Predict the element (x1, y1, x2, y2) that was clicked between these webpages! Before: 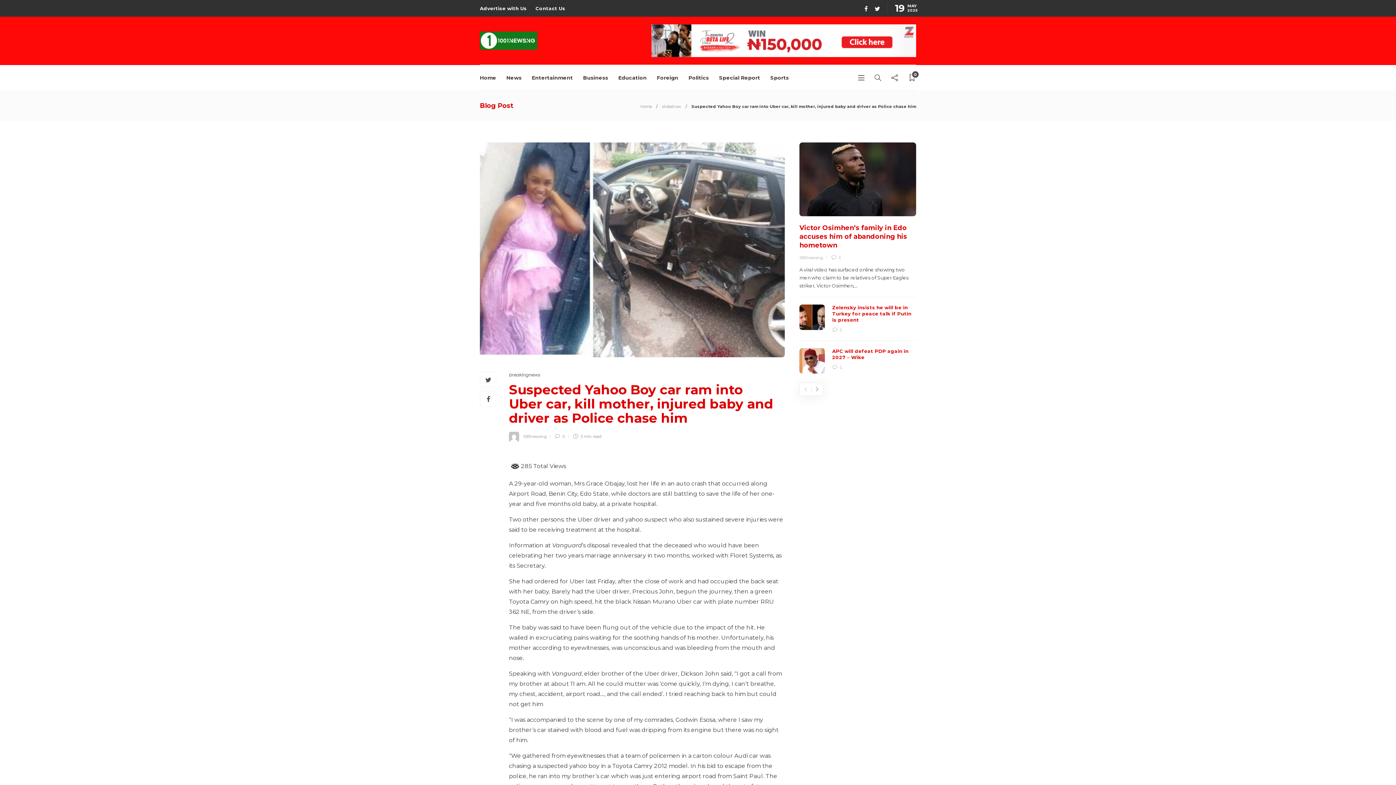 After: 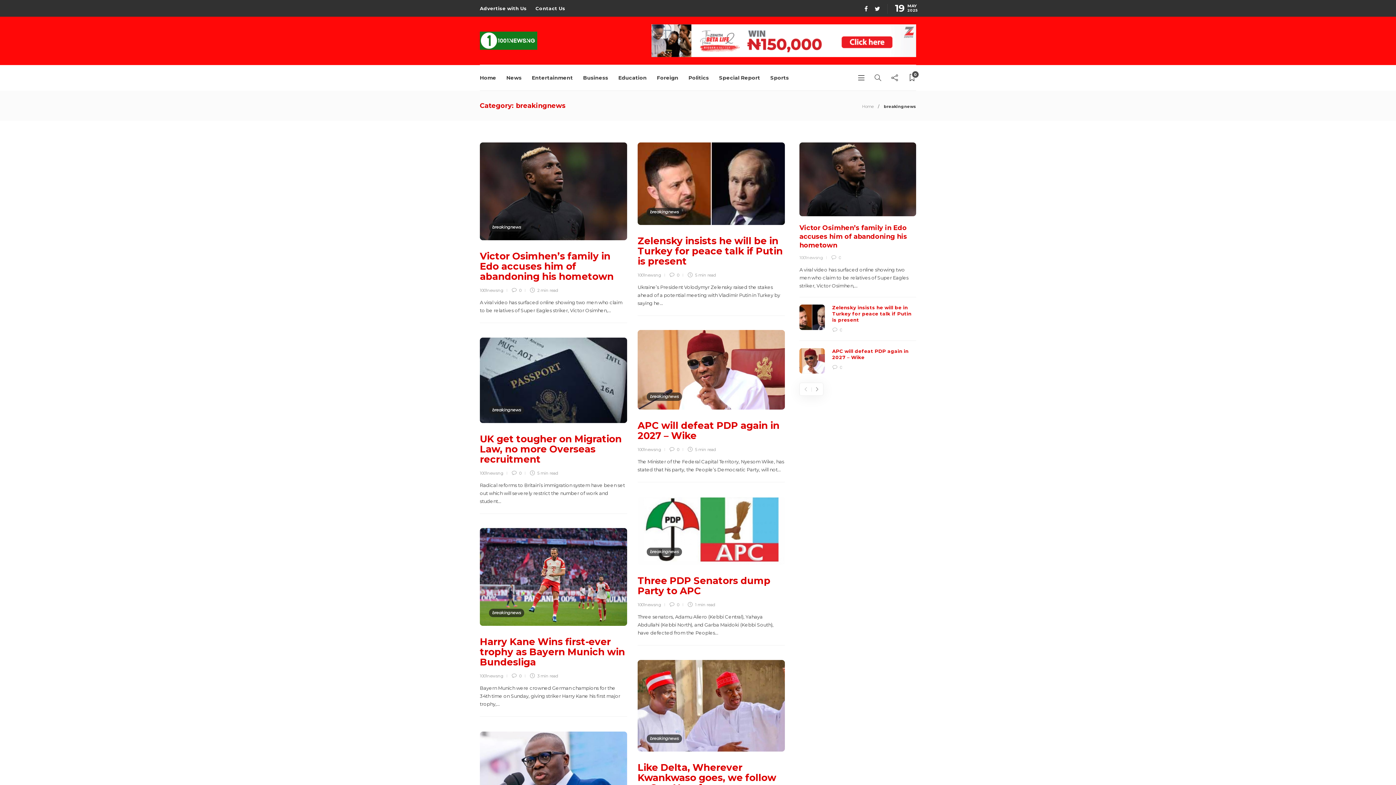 Action: label: breakingnews bbox: (509, 372, 540, 377)